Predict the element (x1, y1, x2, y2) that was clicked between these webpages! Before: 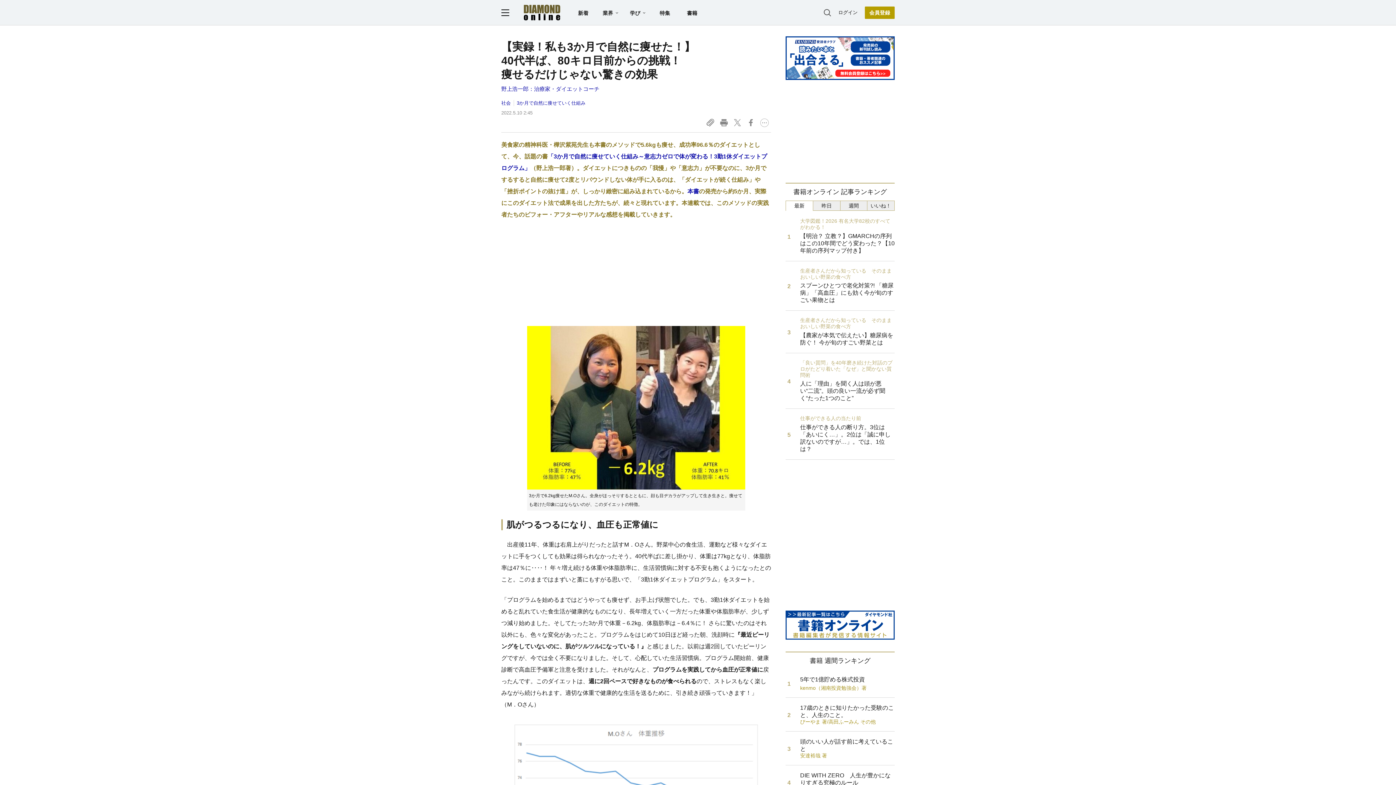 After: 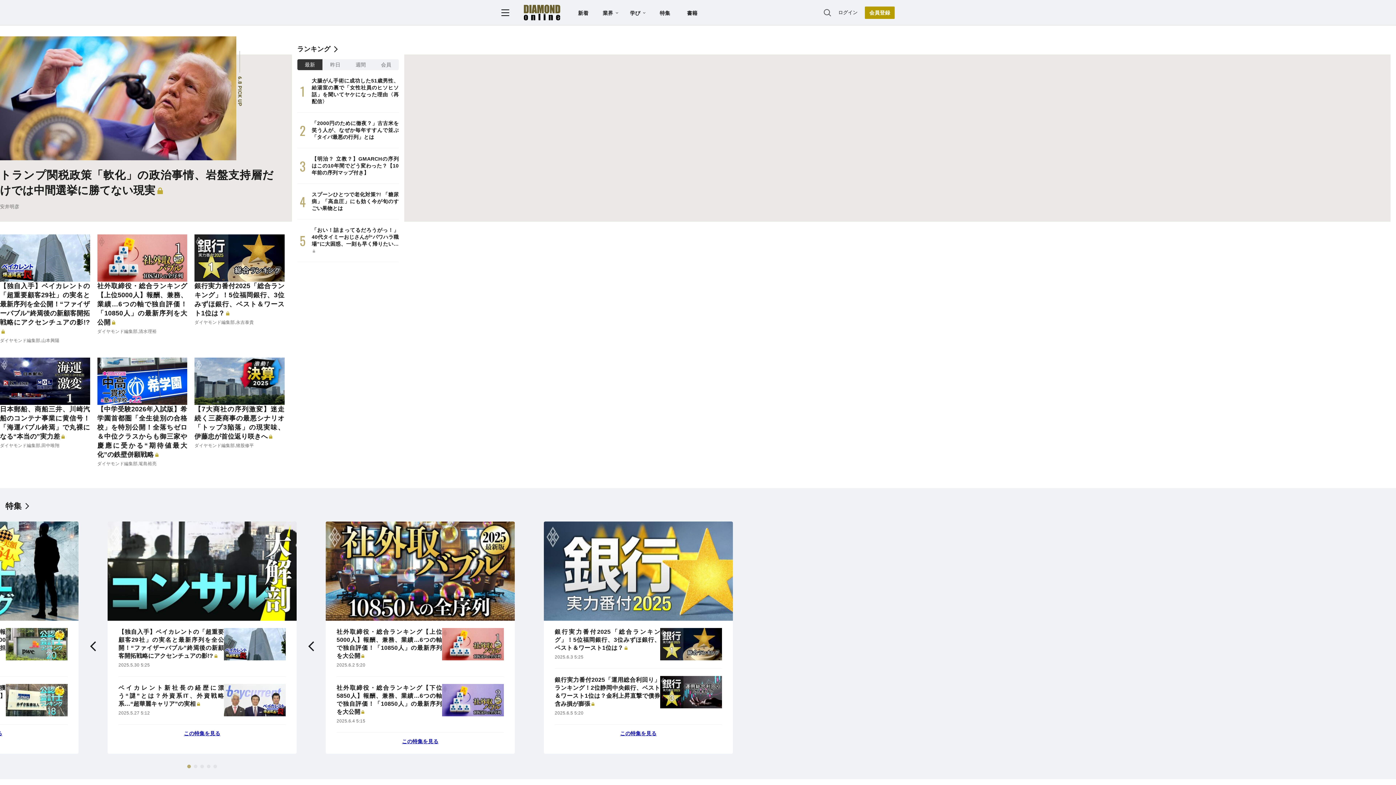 Action: bbox: (524, 4, 560, 20)